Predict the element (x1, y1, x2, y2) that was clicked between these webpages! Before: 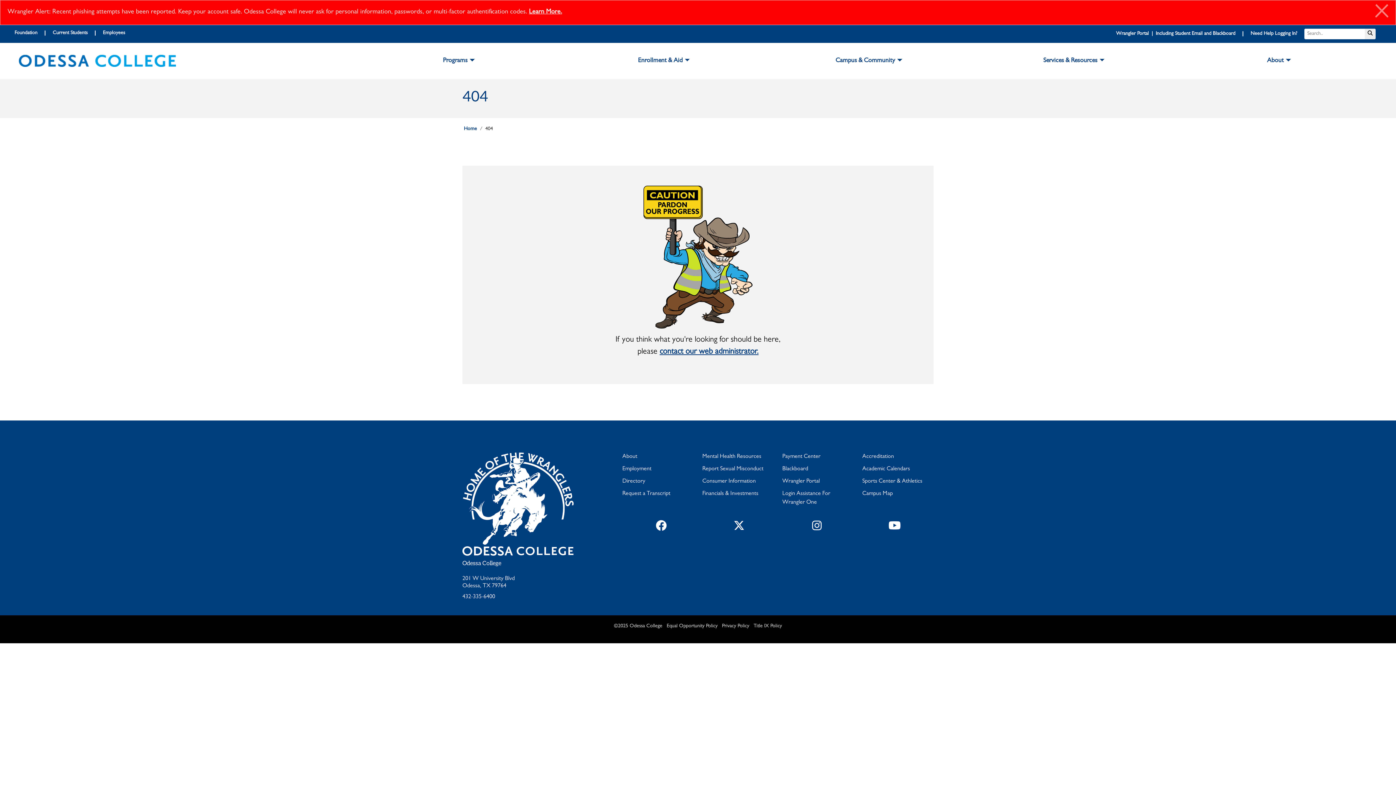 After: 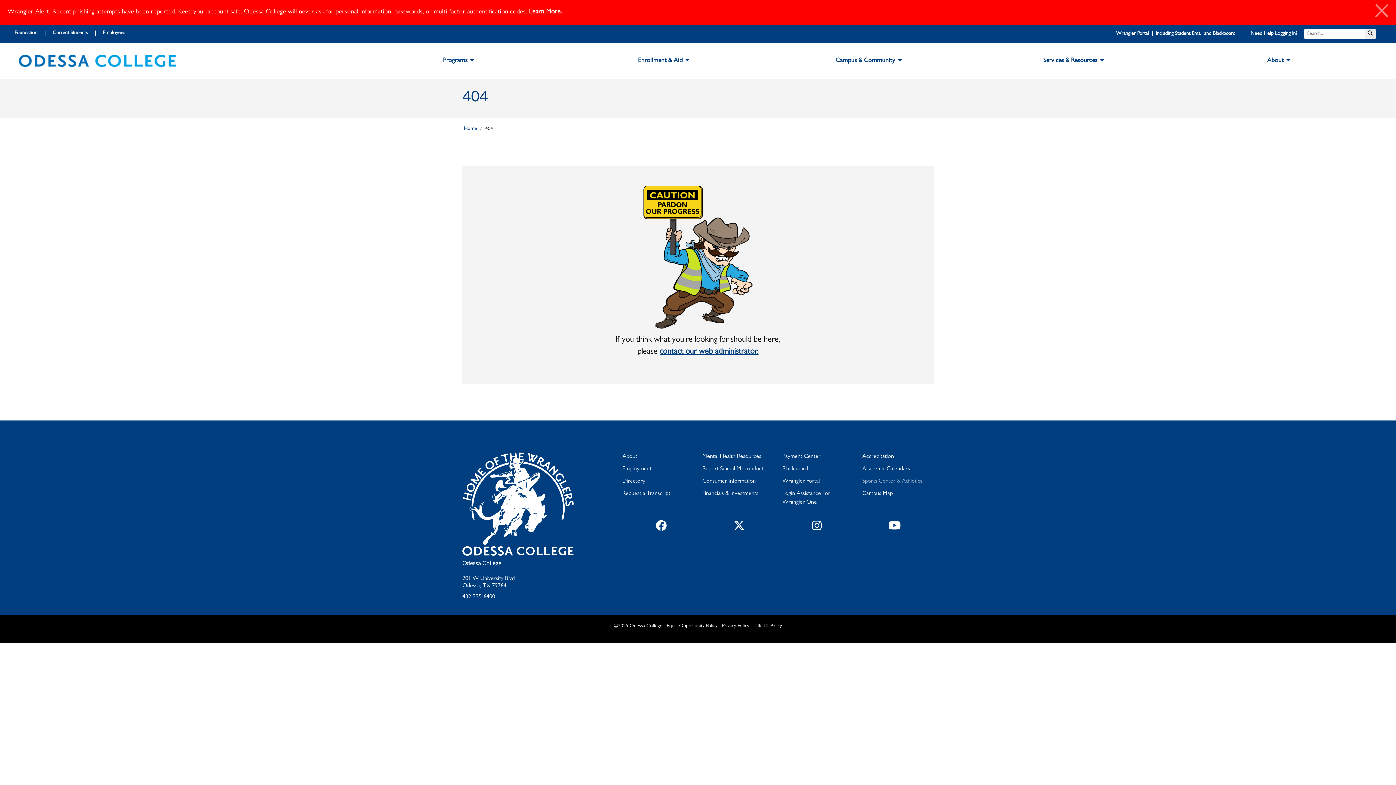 Action: label: Sports Center & Athletics bbox: (862, 479, 922, 484)